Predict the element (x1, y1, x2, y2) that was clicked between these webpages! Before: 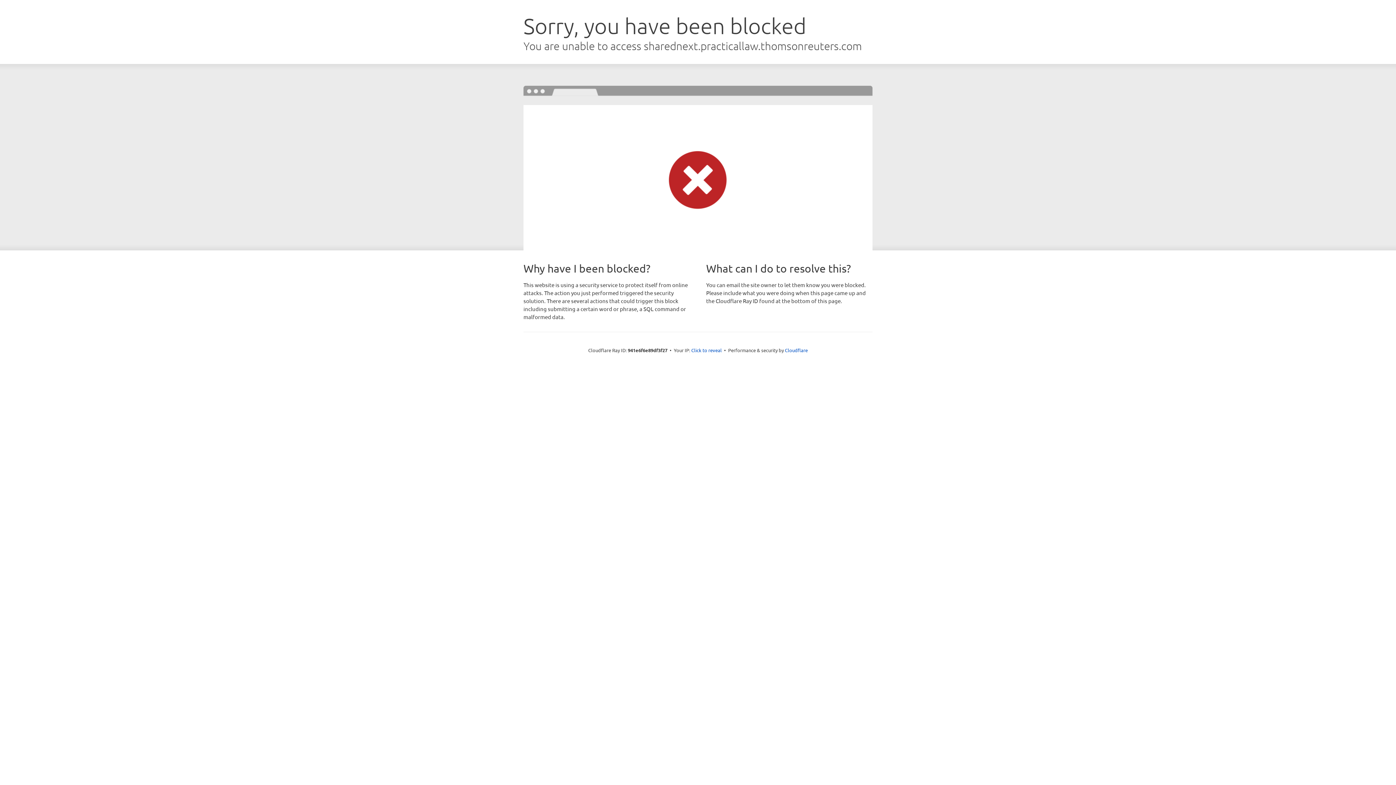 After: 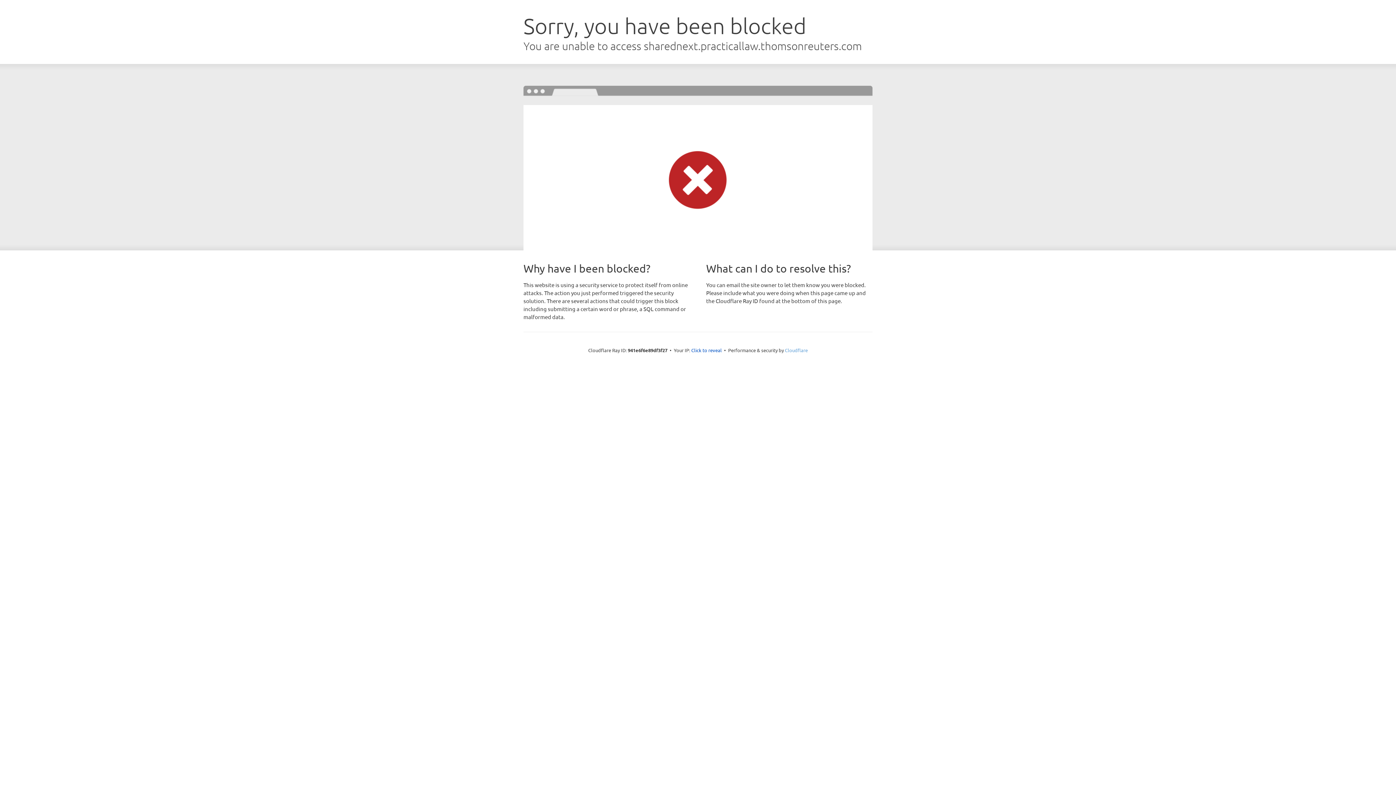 Action: label: Cloudflare bbox: (785, 347, 808, 353)